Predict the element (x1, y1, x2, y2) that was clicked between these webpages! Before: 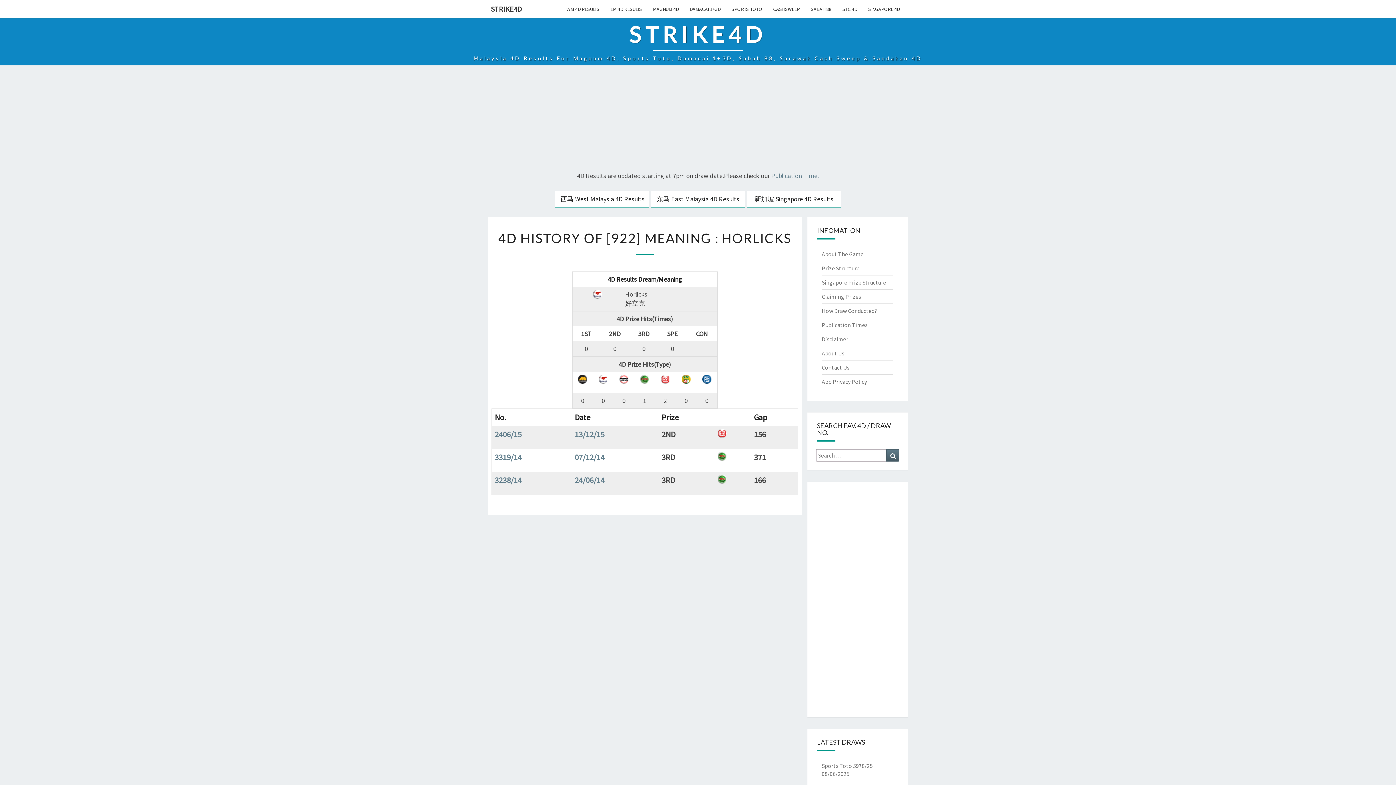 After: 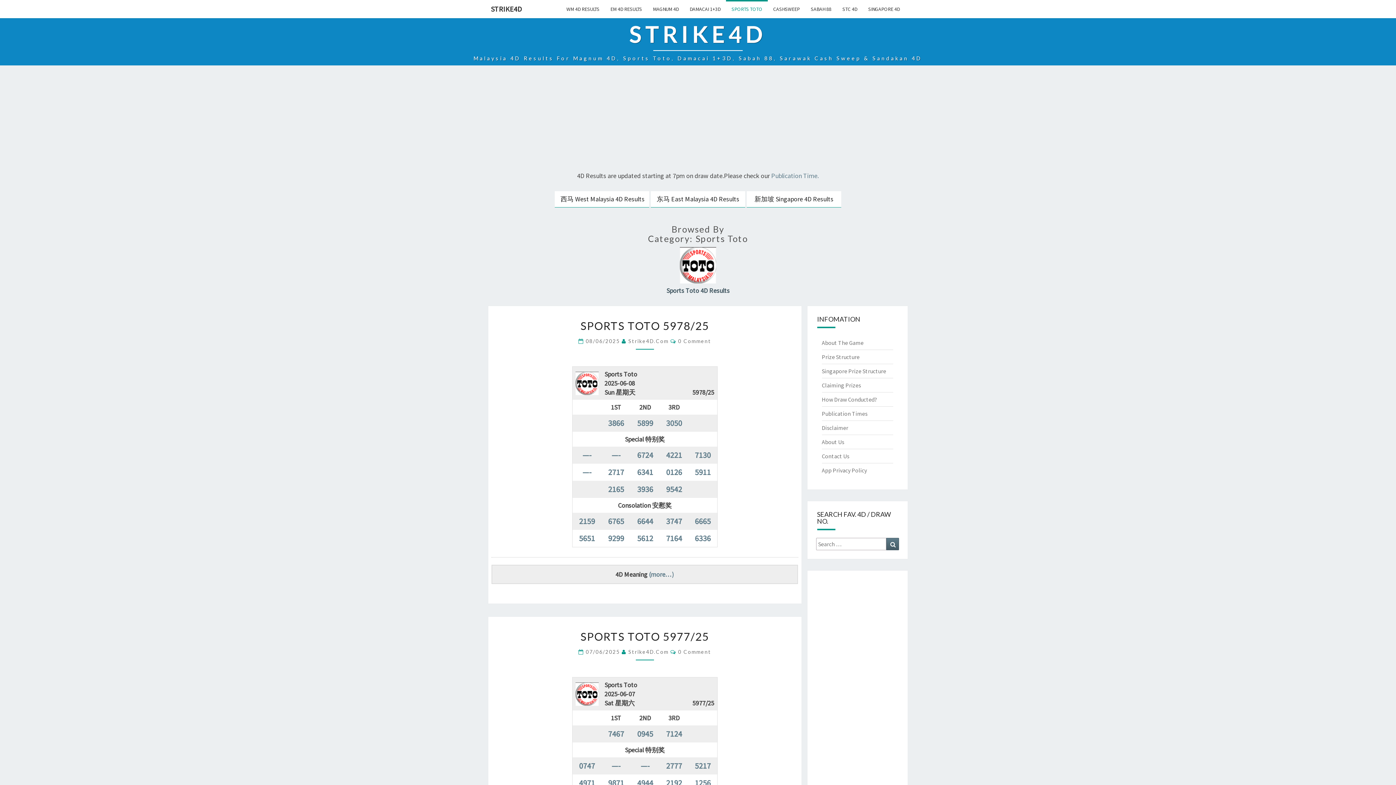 Action: bbox: (726, 0, 768, 18) label: SPORTS TOTO